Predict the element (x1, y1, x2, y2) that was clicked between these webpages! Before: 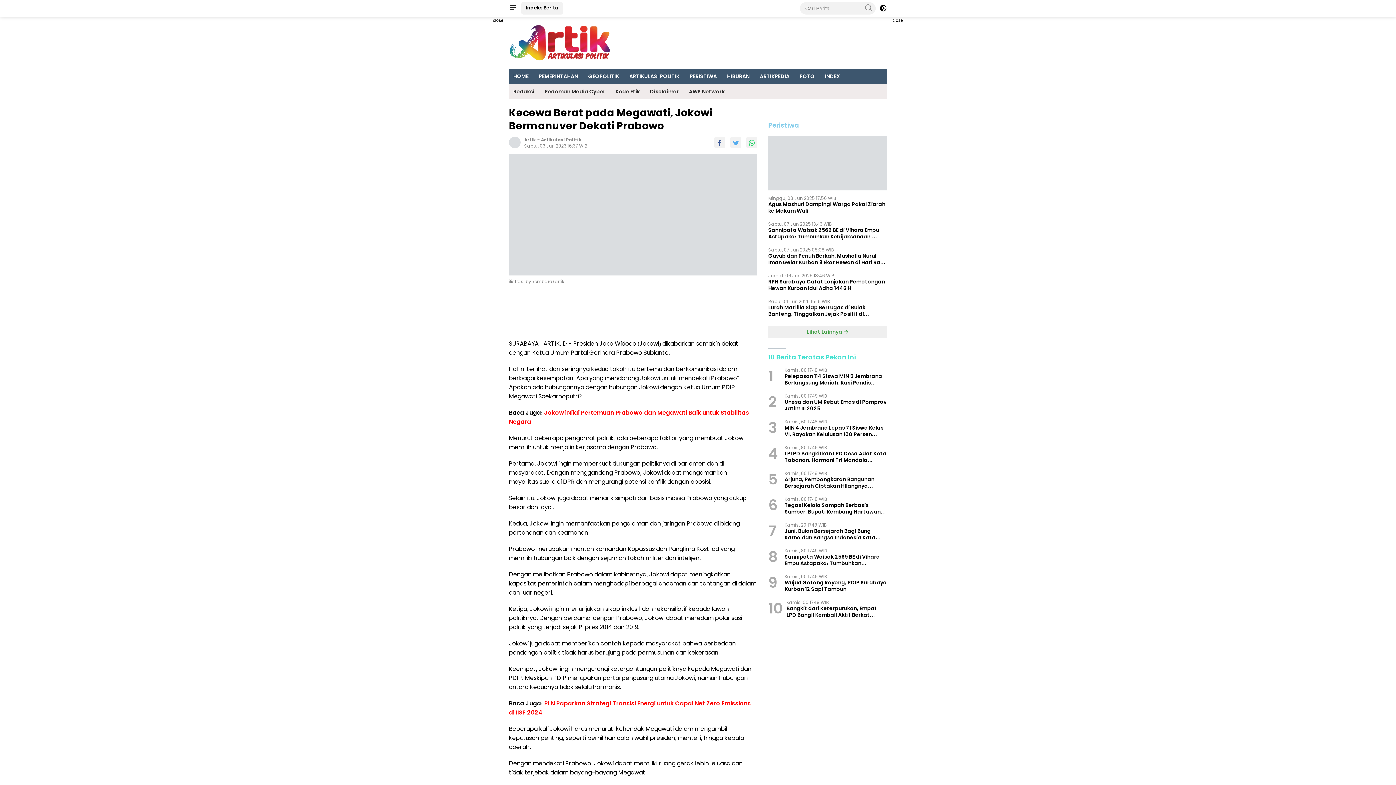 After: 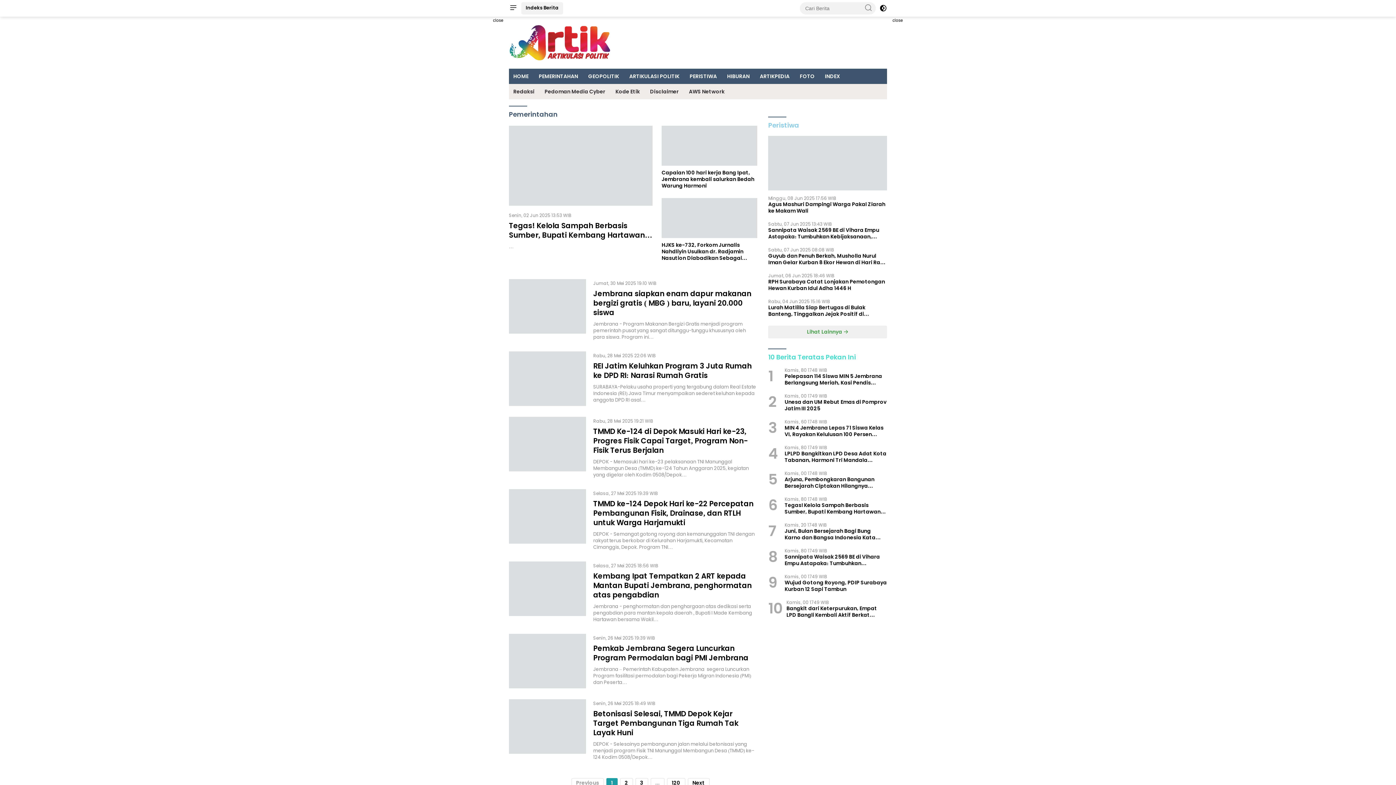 Action: bbox: (534, 68, 582, 83) label: PEMERINTAHAN